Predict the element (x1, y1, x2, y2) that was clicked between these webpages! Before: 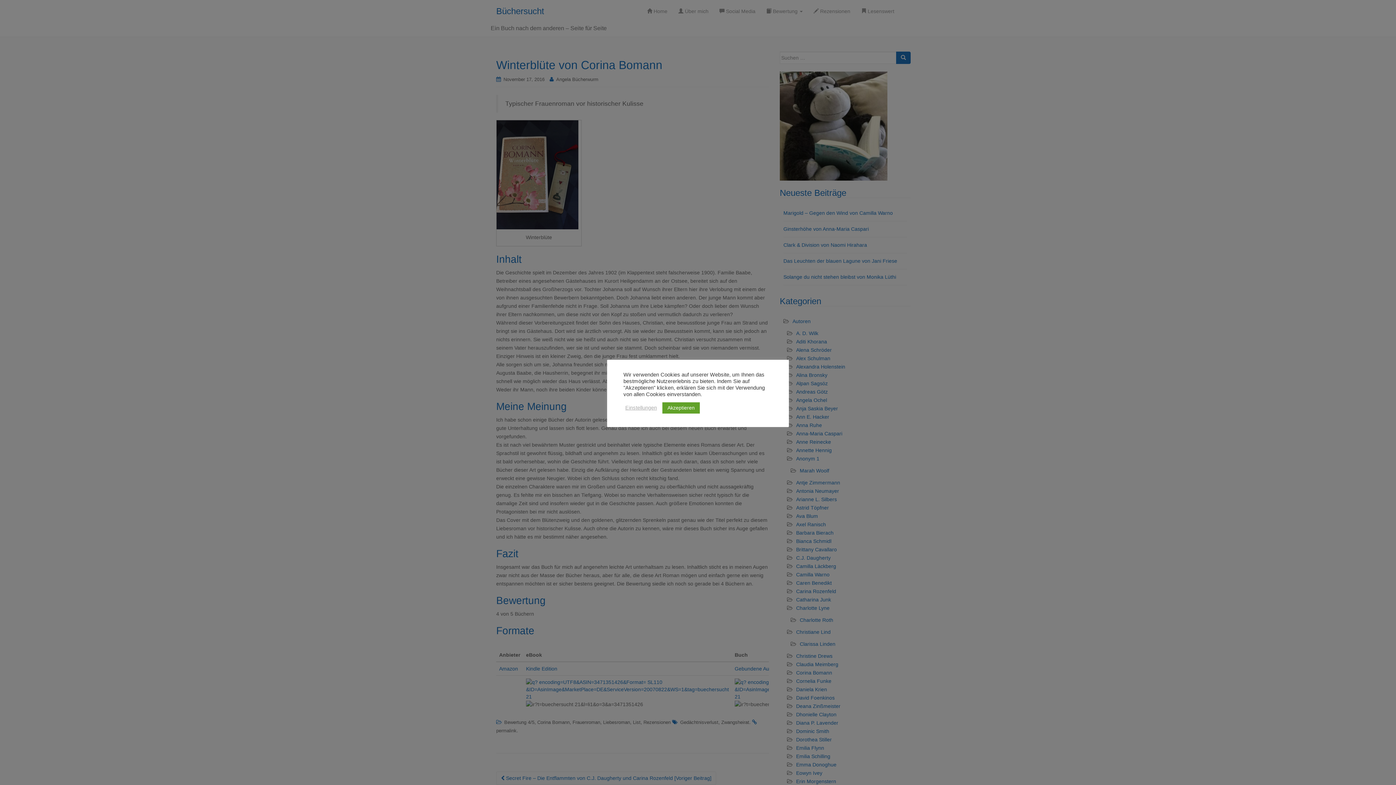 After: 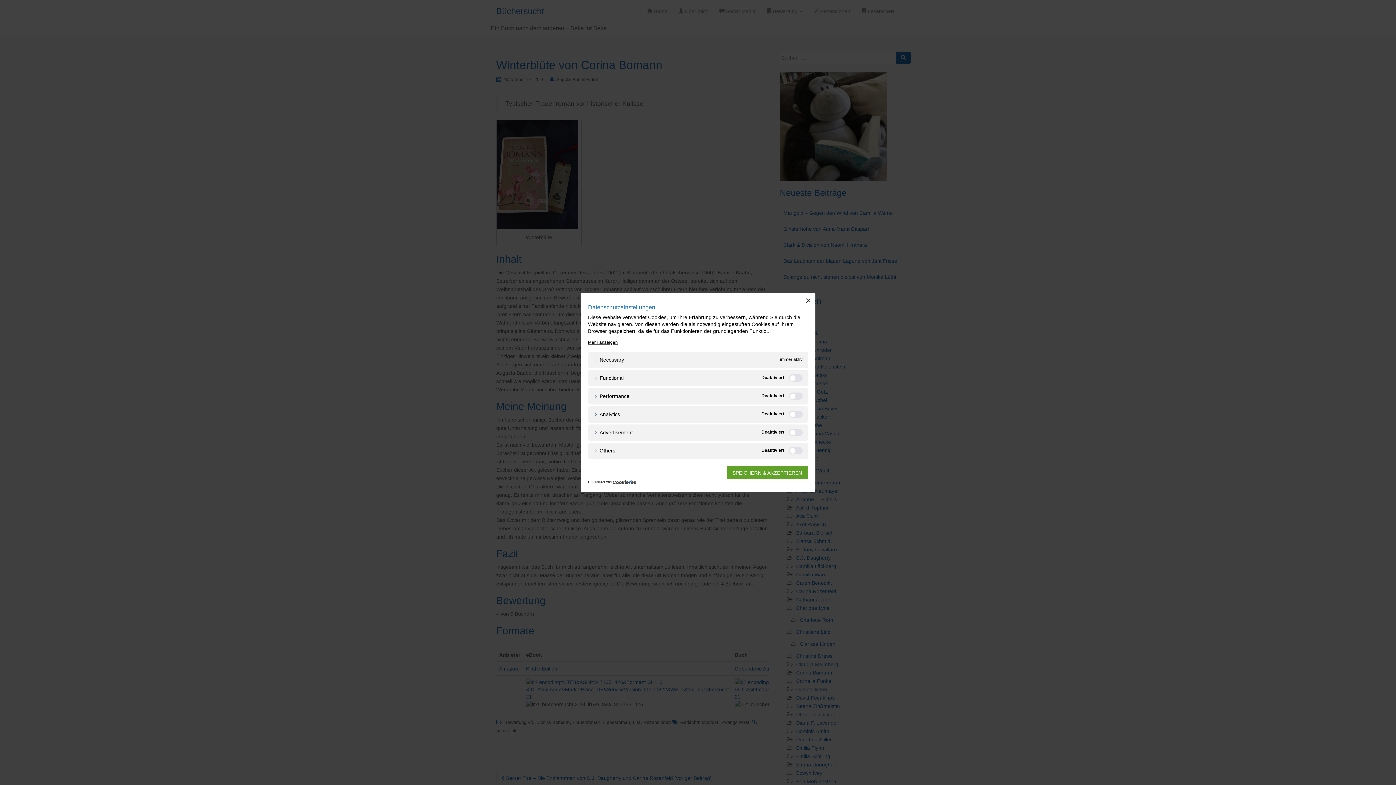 Action: label: Einstellungen bbox: (625, 404, 657, 411)